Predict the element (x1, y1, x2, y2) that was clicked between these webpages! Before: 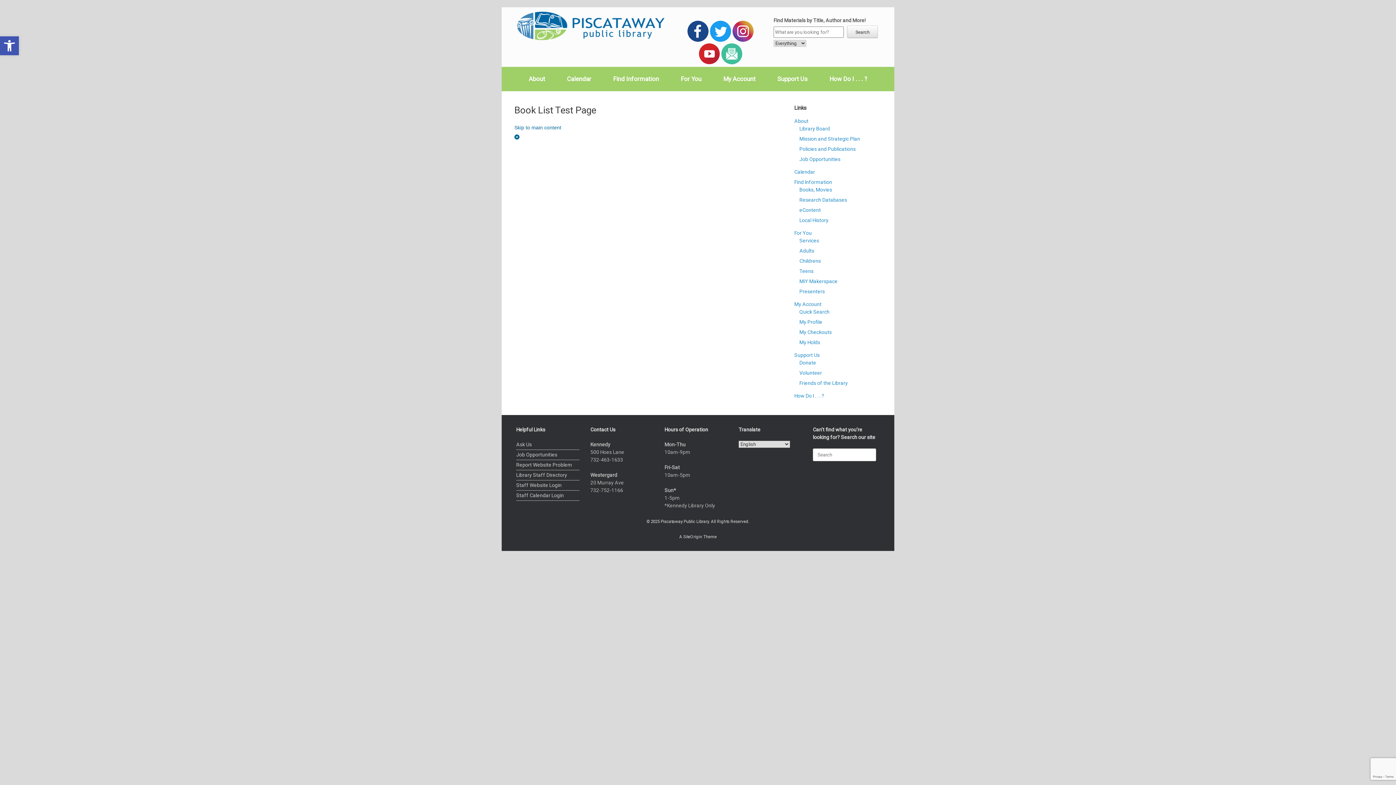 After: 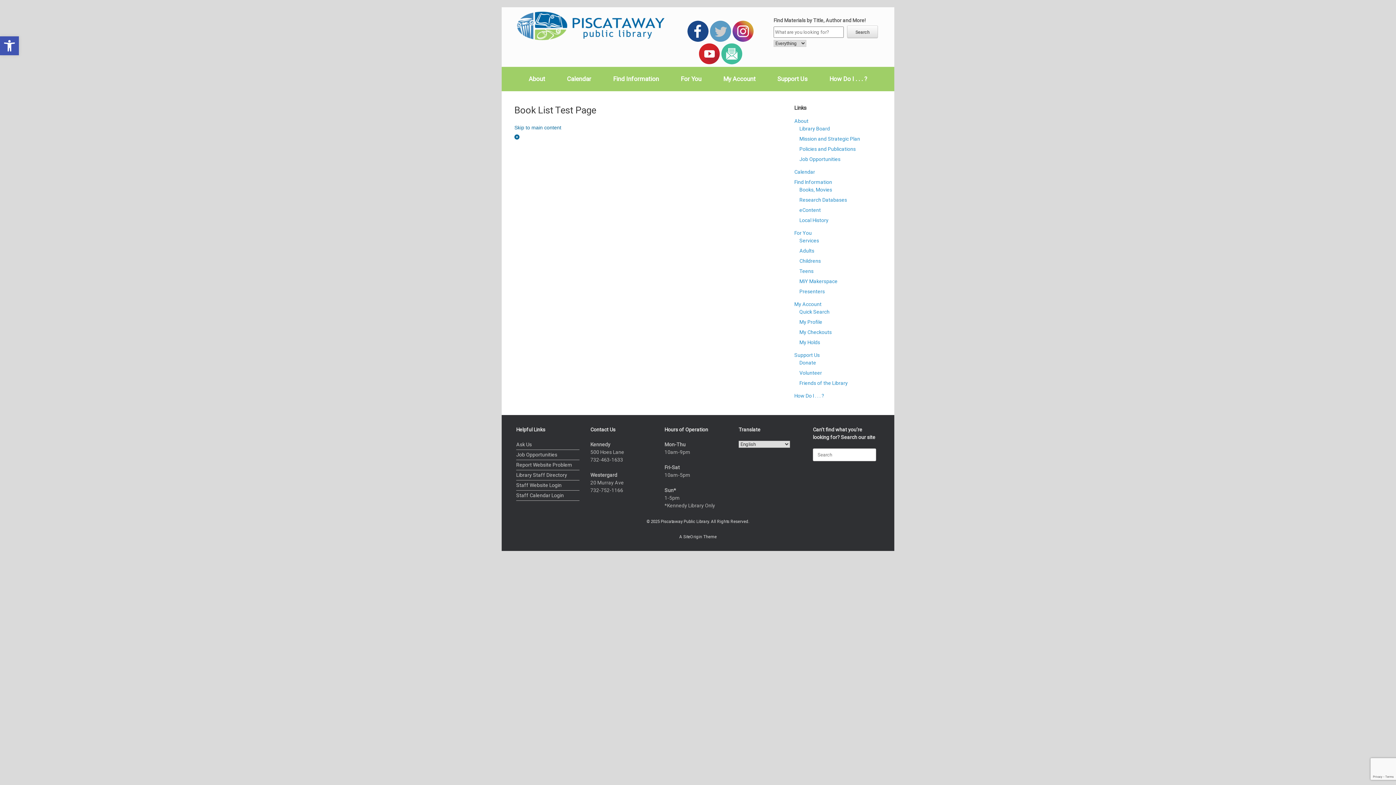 Action: bbox: (710, 20, 731, 41)